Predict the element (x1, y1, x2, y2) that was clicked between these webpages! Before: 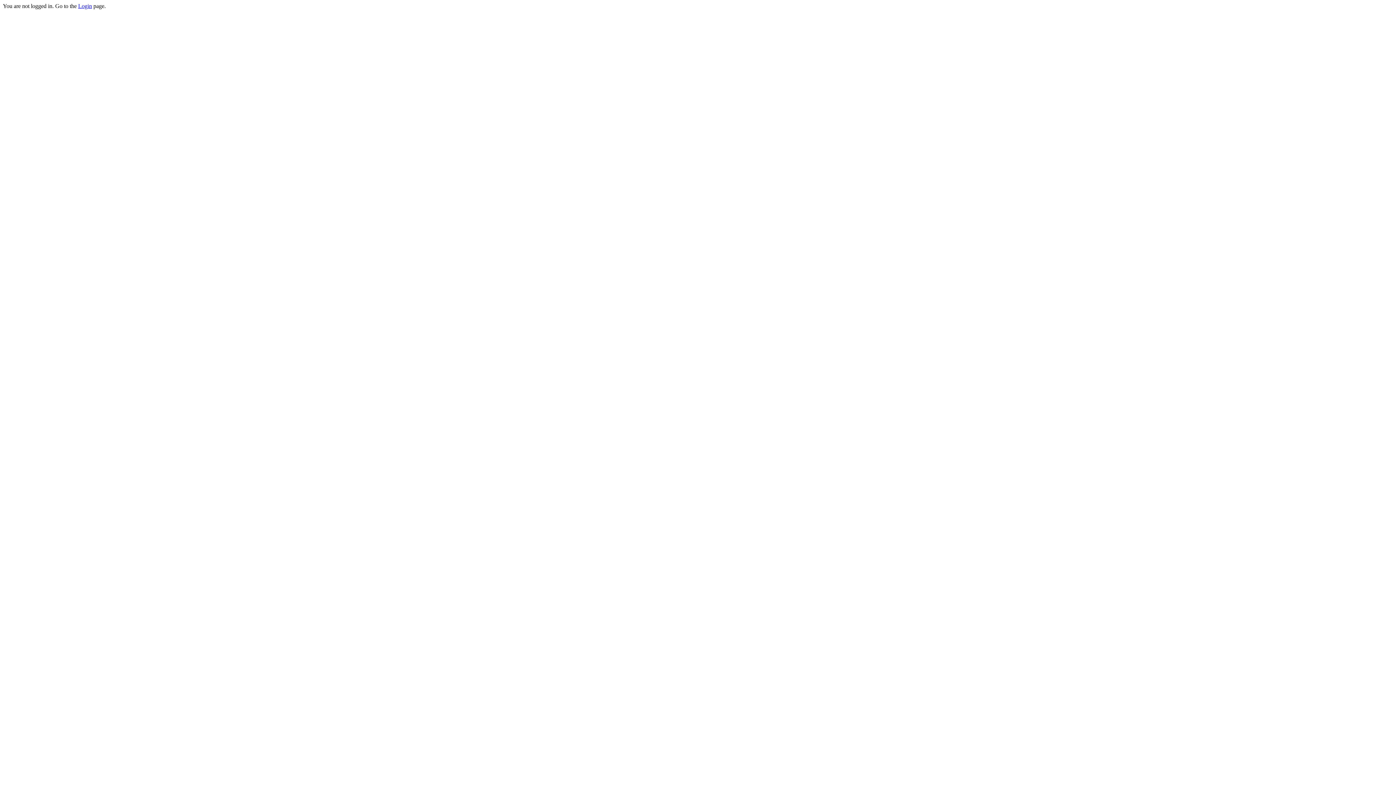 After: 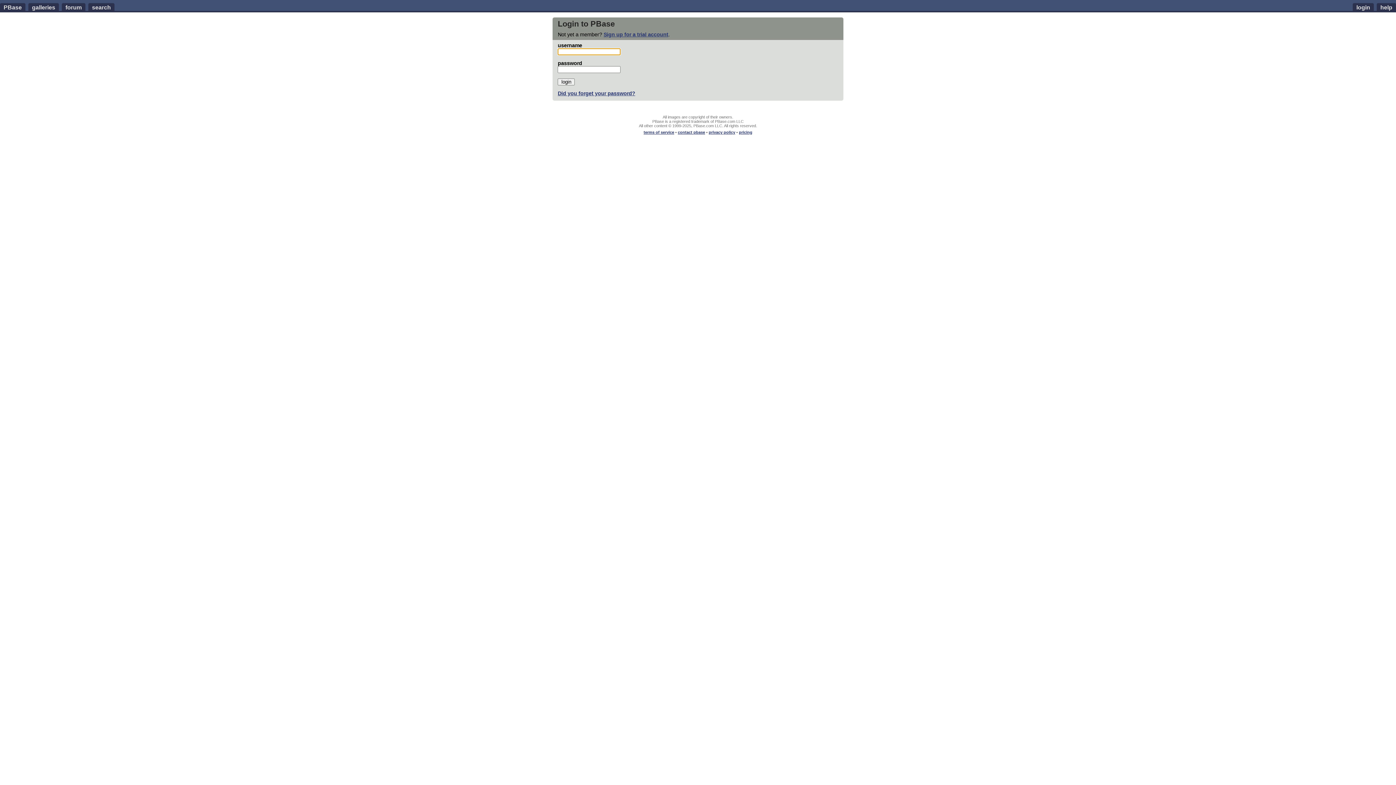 Action: label: Login bbox: (78, 2, 92, 9)